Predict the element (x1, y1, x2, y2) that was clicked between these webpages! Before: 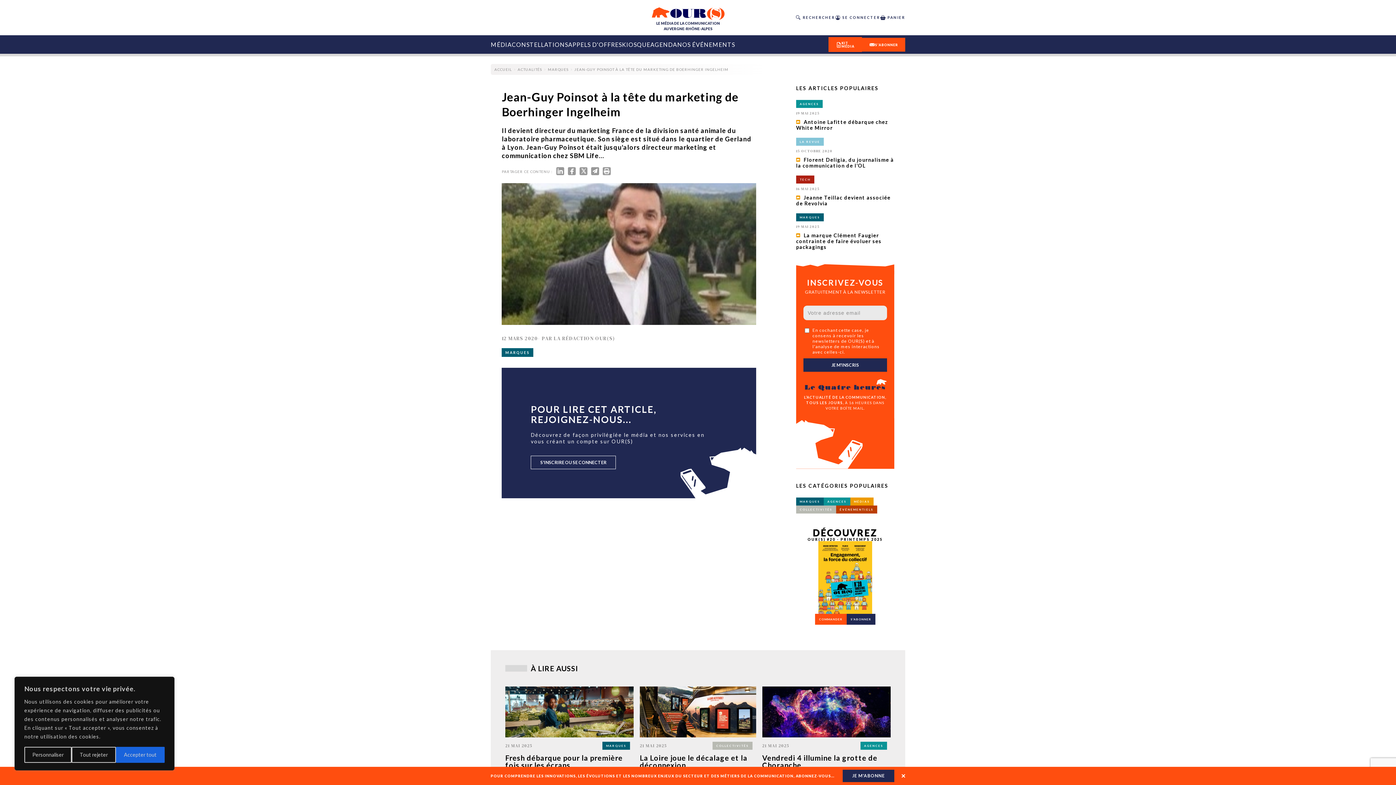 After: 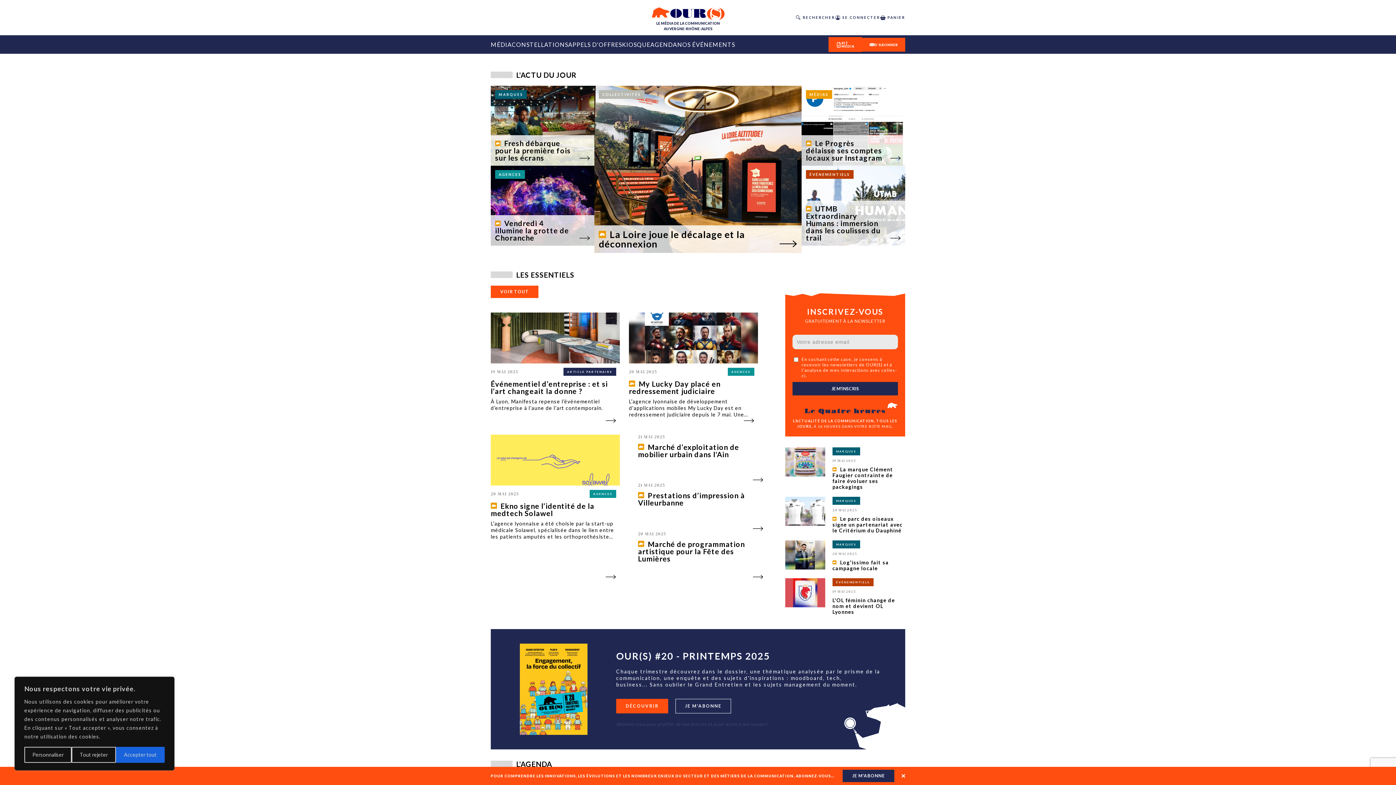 Action: label: NOS ÉVÉNEMENTS bbox: (677, 35, 735, 53)